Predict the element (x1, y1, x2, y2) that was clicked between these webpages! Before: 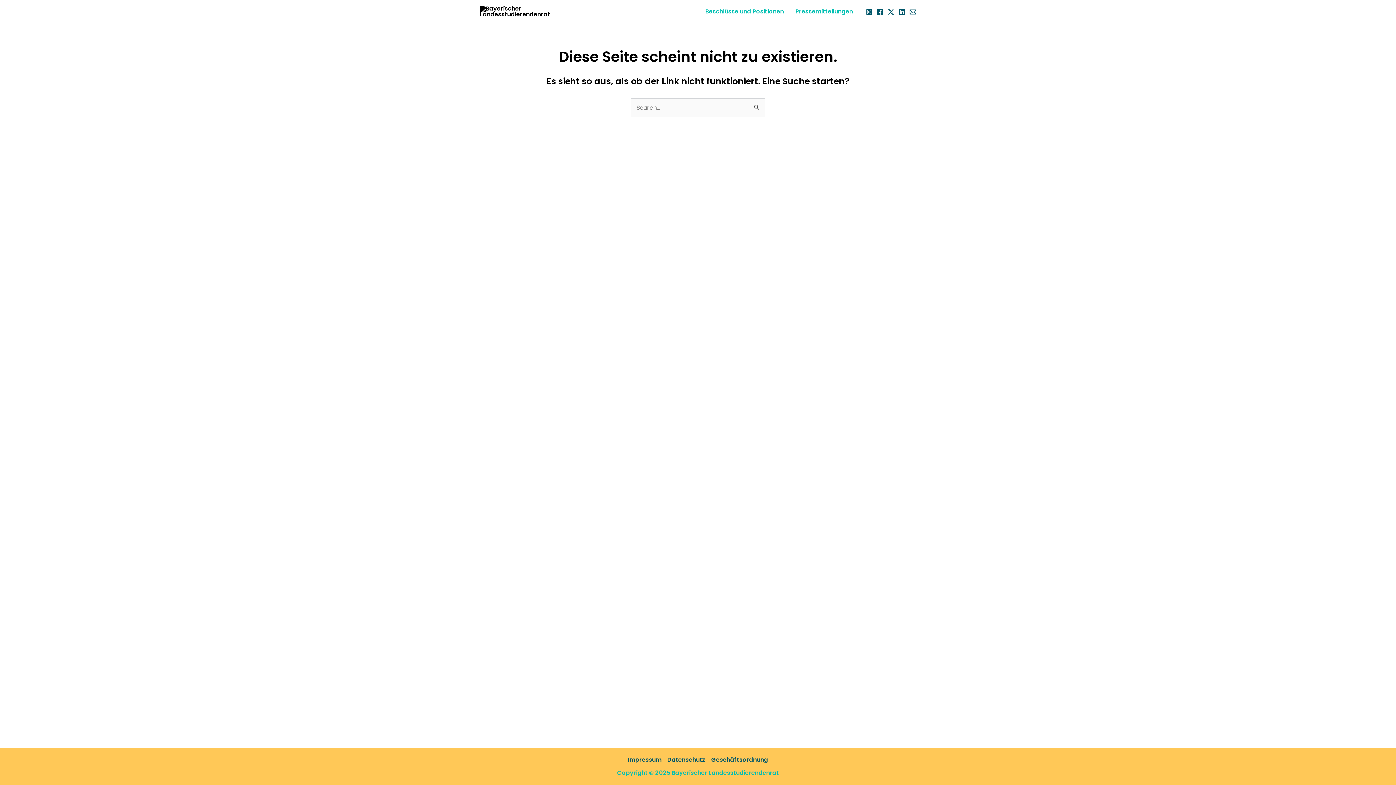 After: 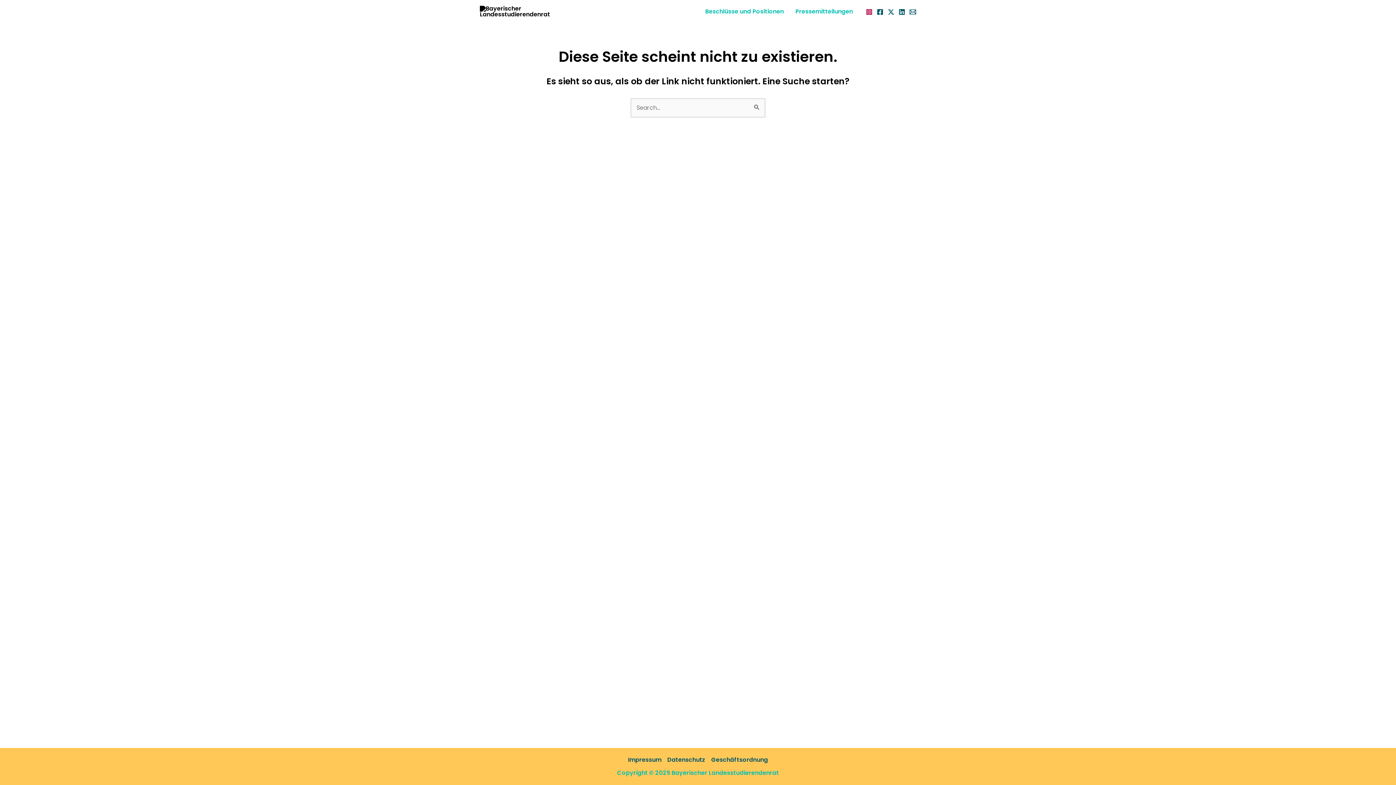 Action: bbox: (866, 8, 872, 15) label: Instagram